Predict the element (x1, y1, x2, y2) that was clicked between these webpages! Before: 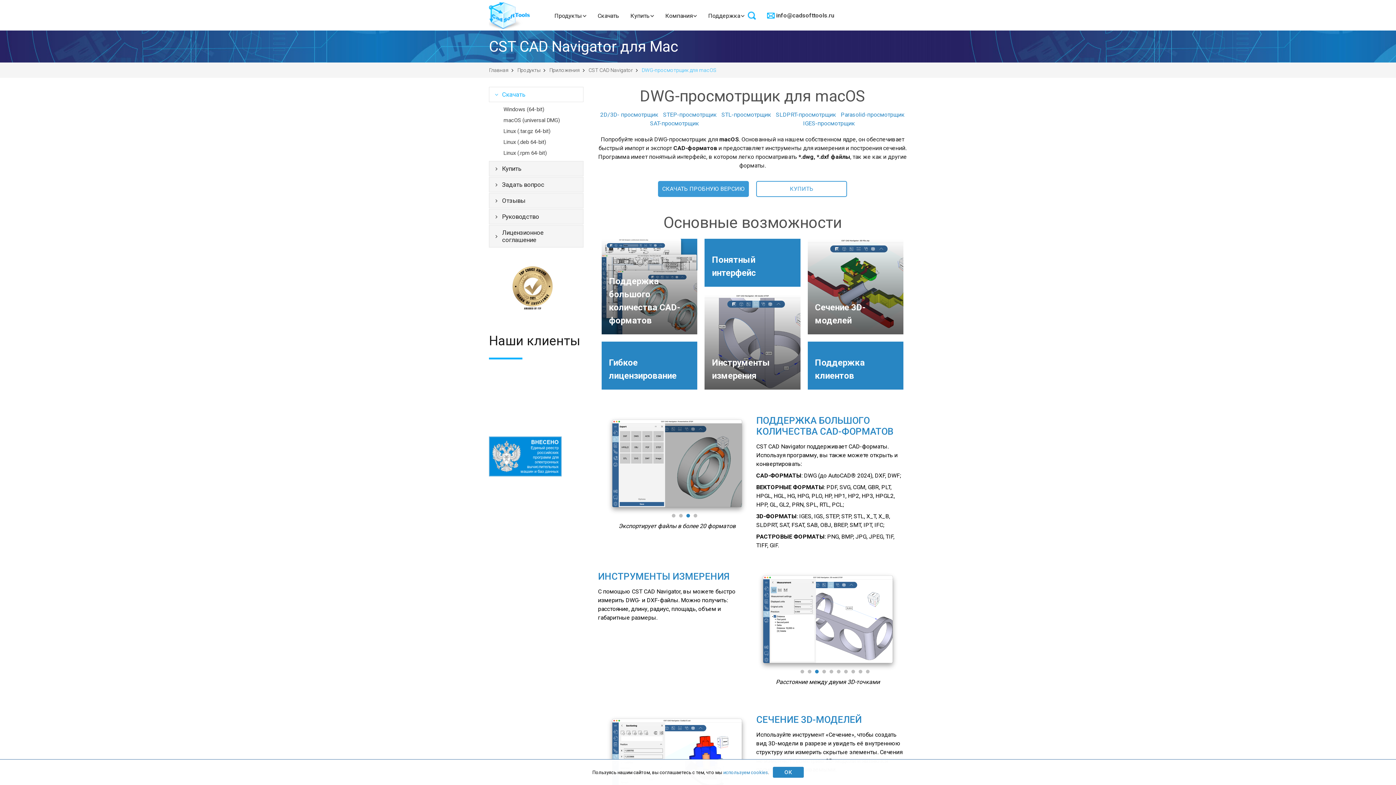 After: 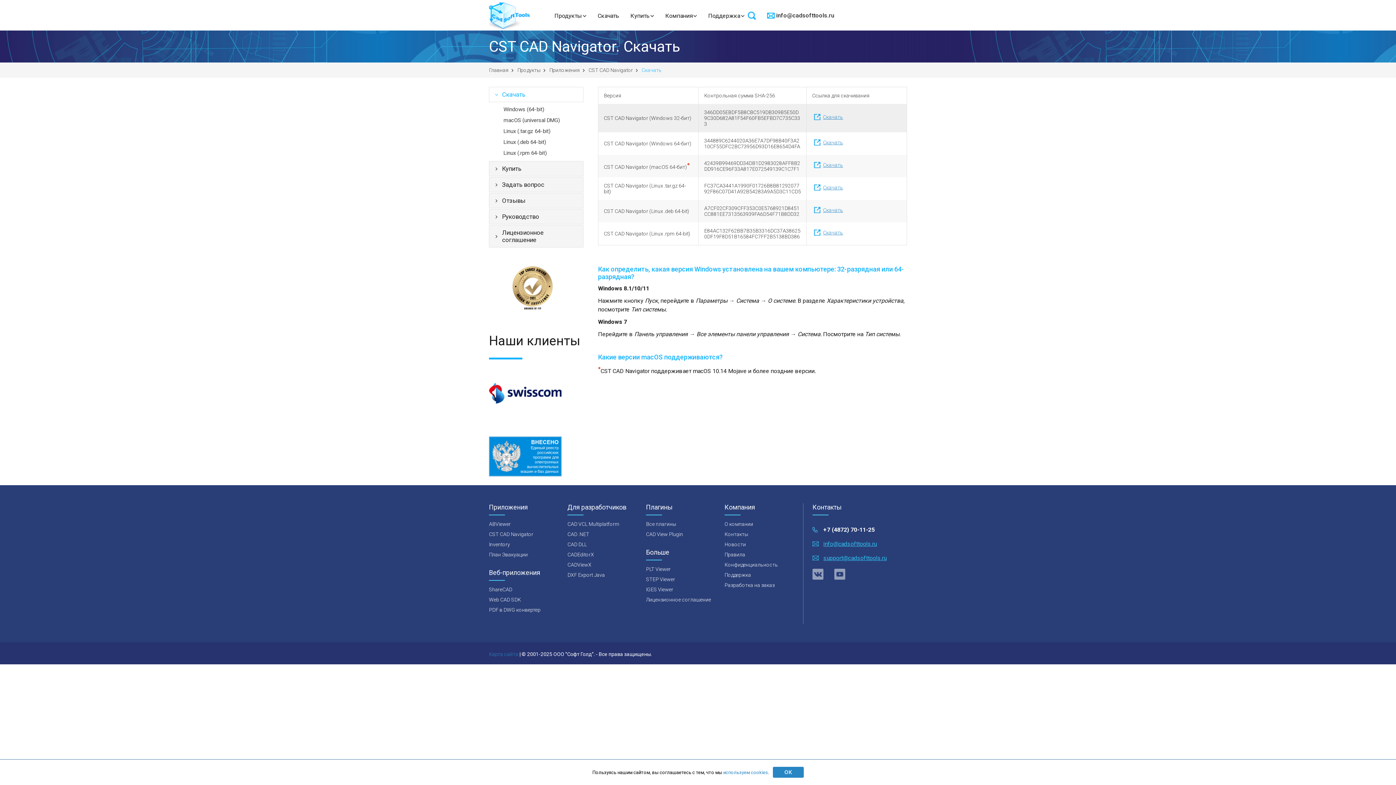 Action: bbox: (489, 86, 583, 102) label: Скачать